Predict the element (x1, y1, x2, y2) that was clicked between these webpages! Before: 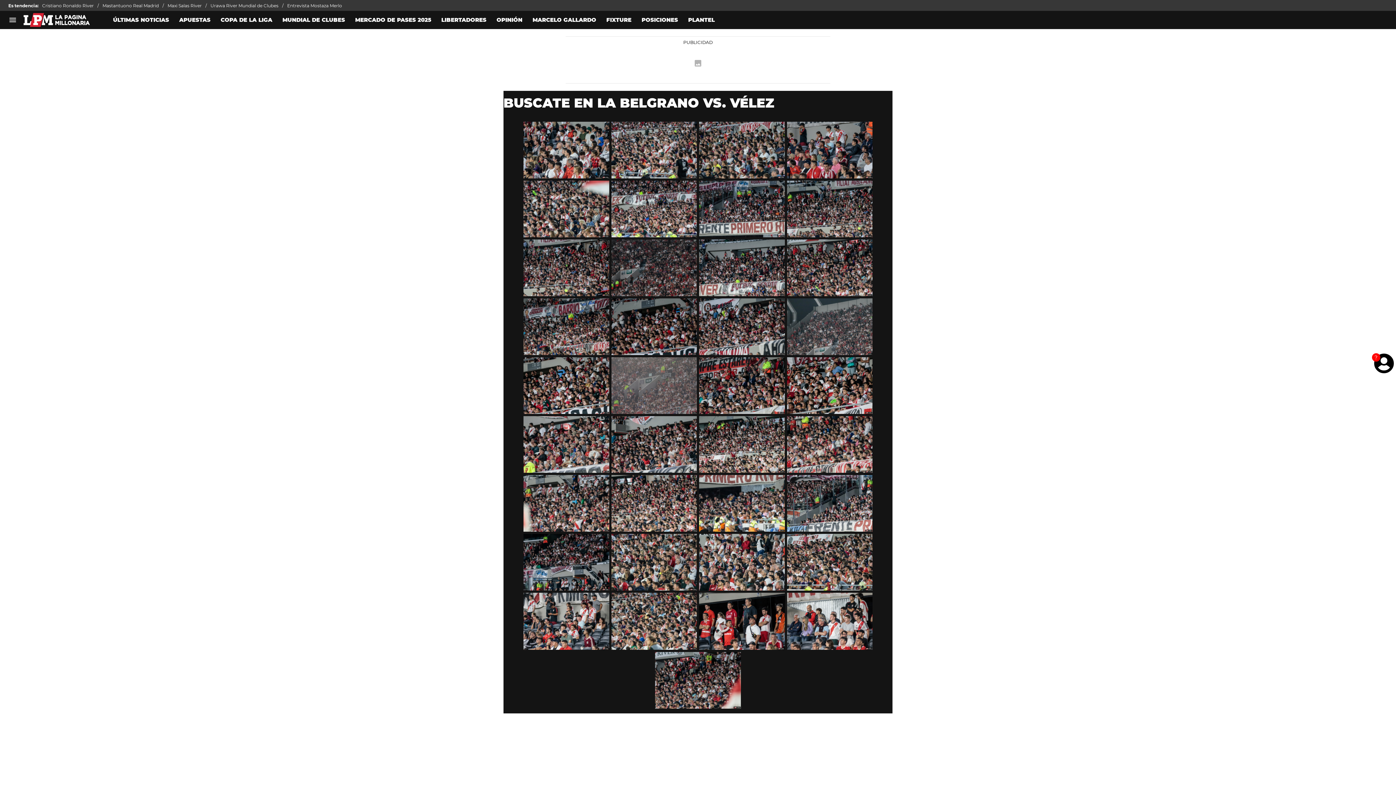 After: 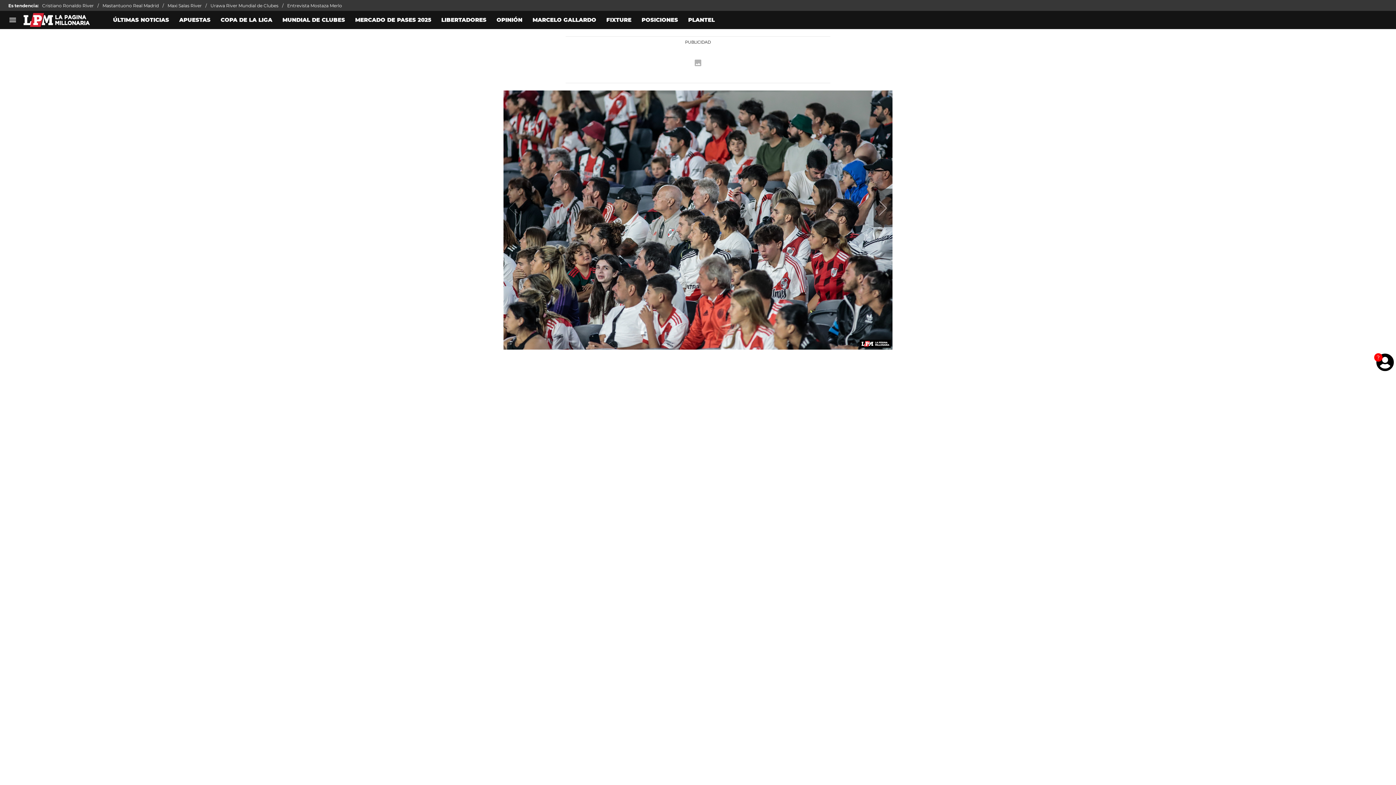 Action: bbox: (787, 180, 872, 237)